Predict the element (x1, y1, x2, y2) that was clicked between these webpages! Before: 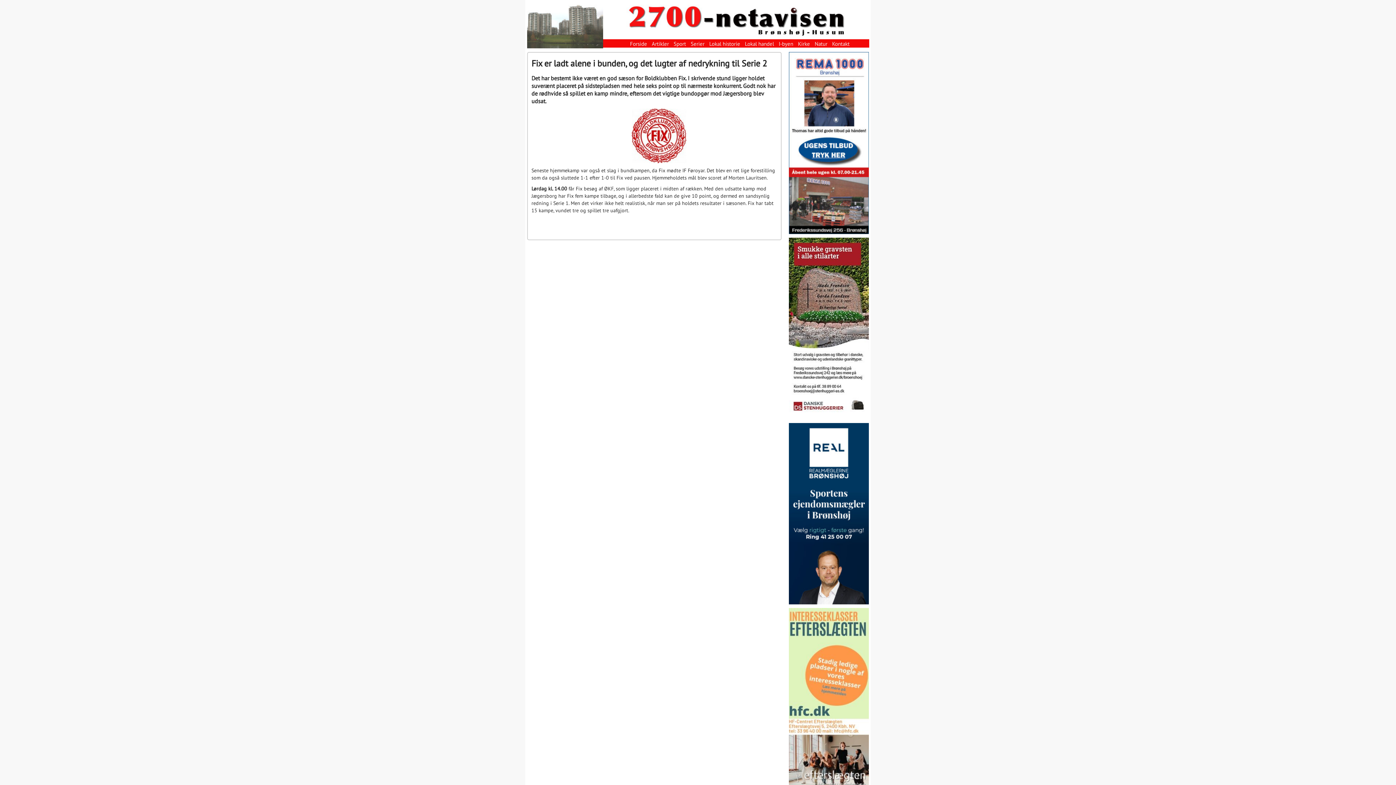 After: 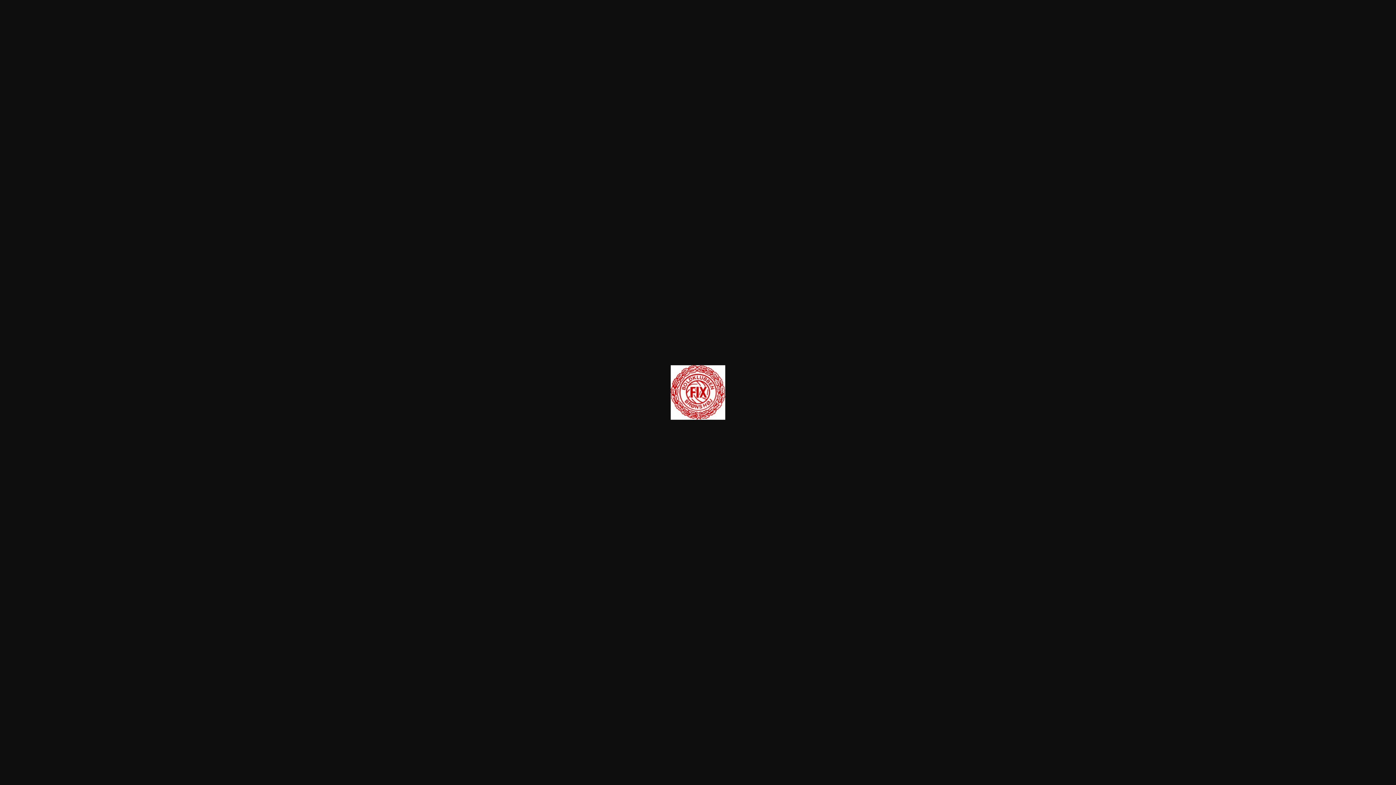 Action: label:                                                                       bbox: (531, 132, 686, 138)